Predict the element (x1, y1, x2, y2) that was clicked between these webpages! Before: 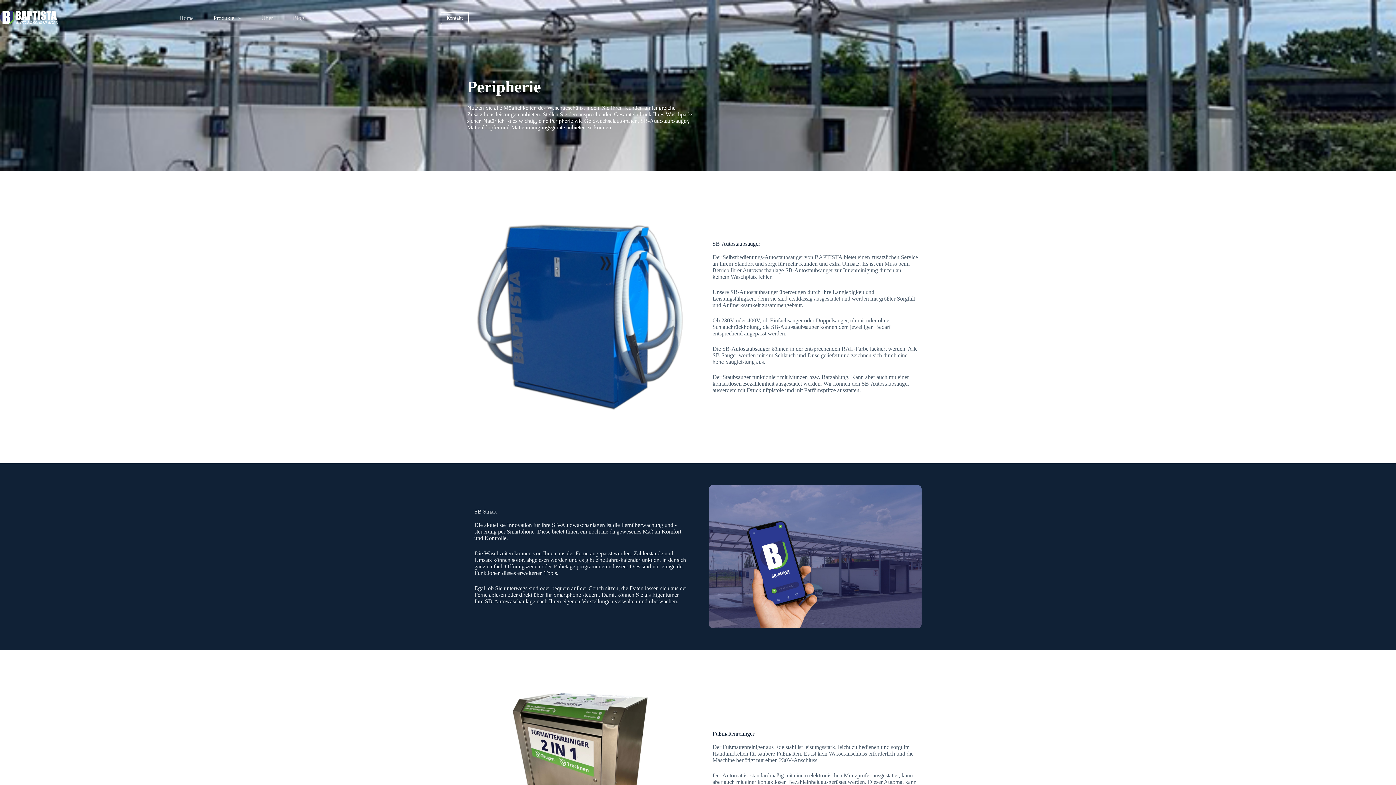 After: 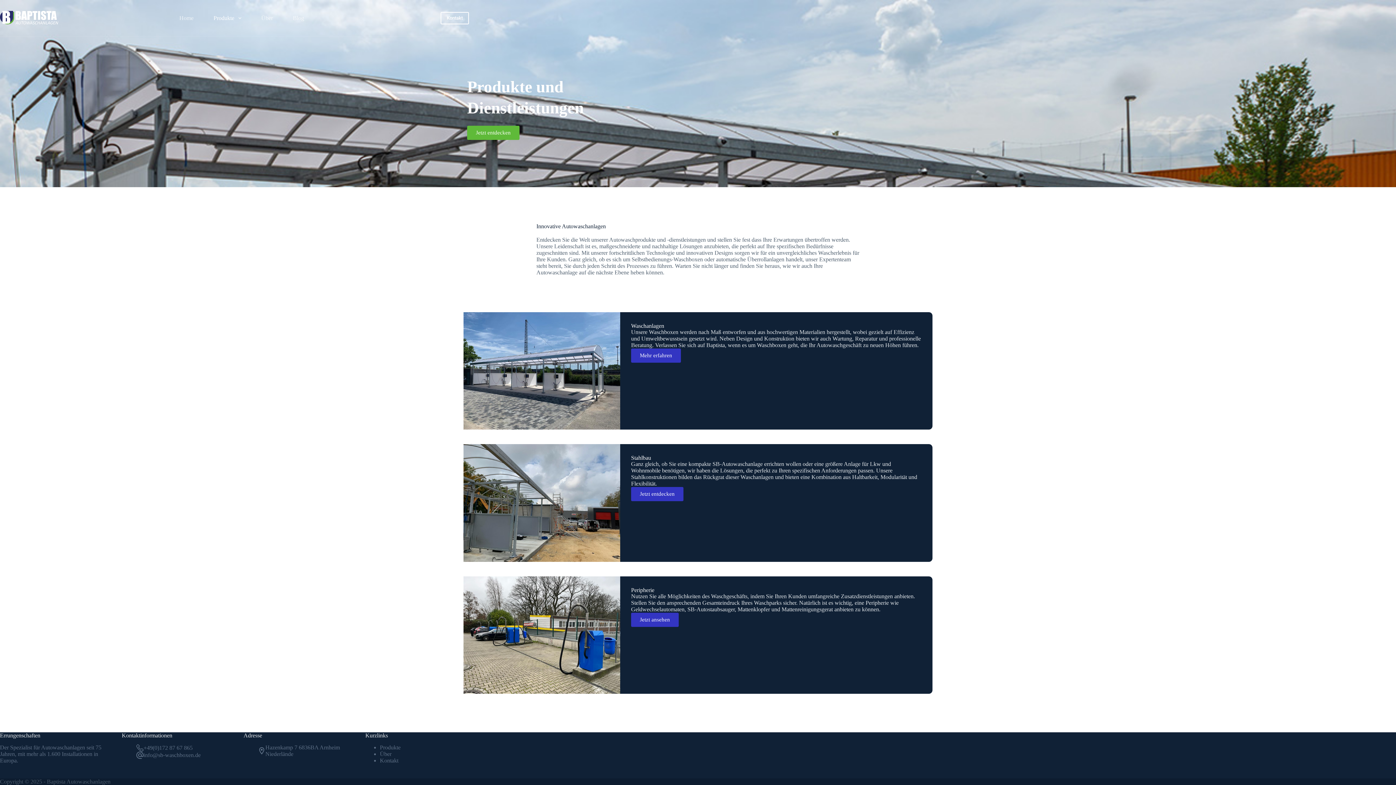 Action: label: Produkte bbox: (203, 0, 251, 36)